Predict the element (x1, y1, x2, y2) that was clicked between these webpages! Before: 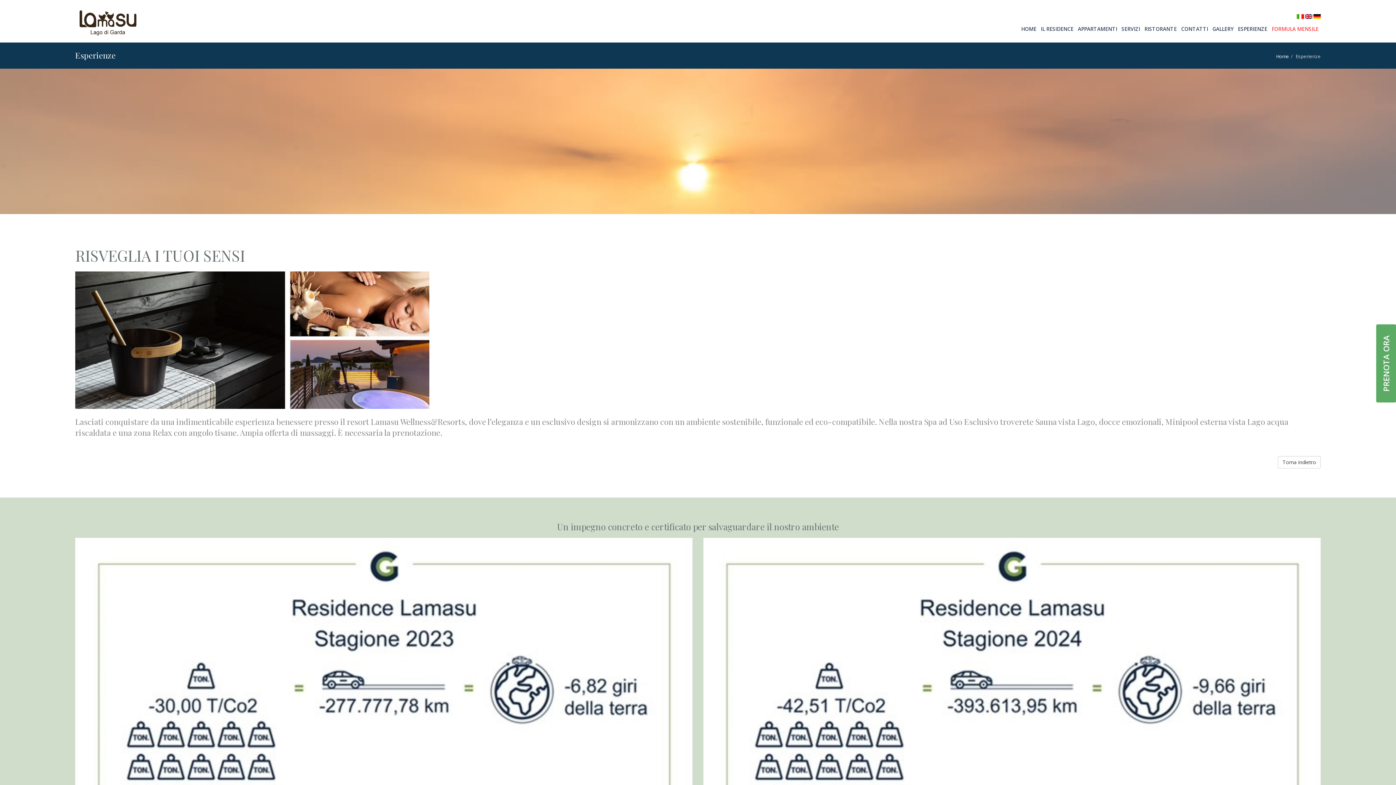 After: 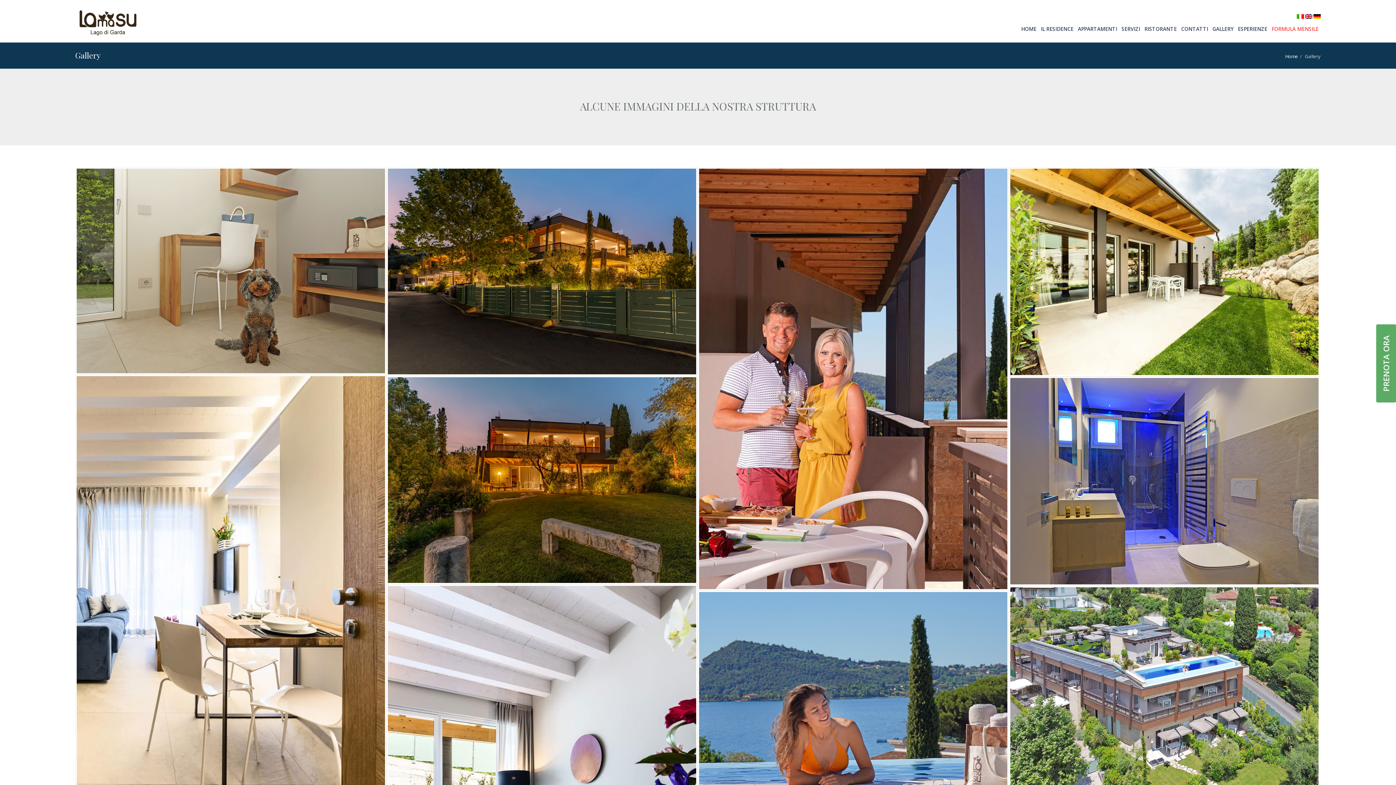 Action: bbox: (1210, 14, 1236, 42) label: GALLERY